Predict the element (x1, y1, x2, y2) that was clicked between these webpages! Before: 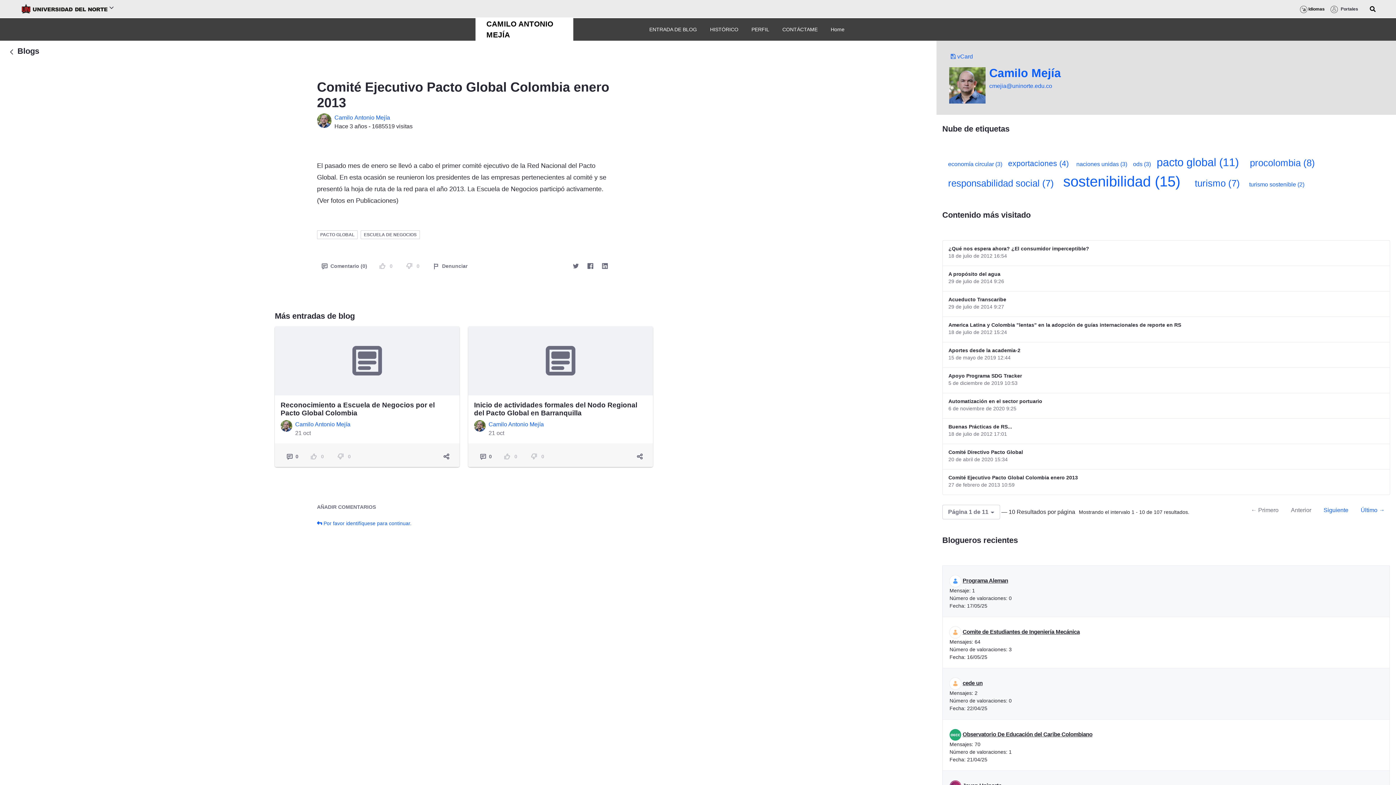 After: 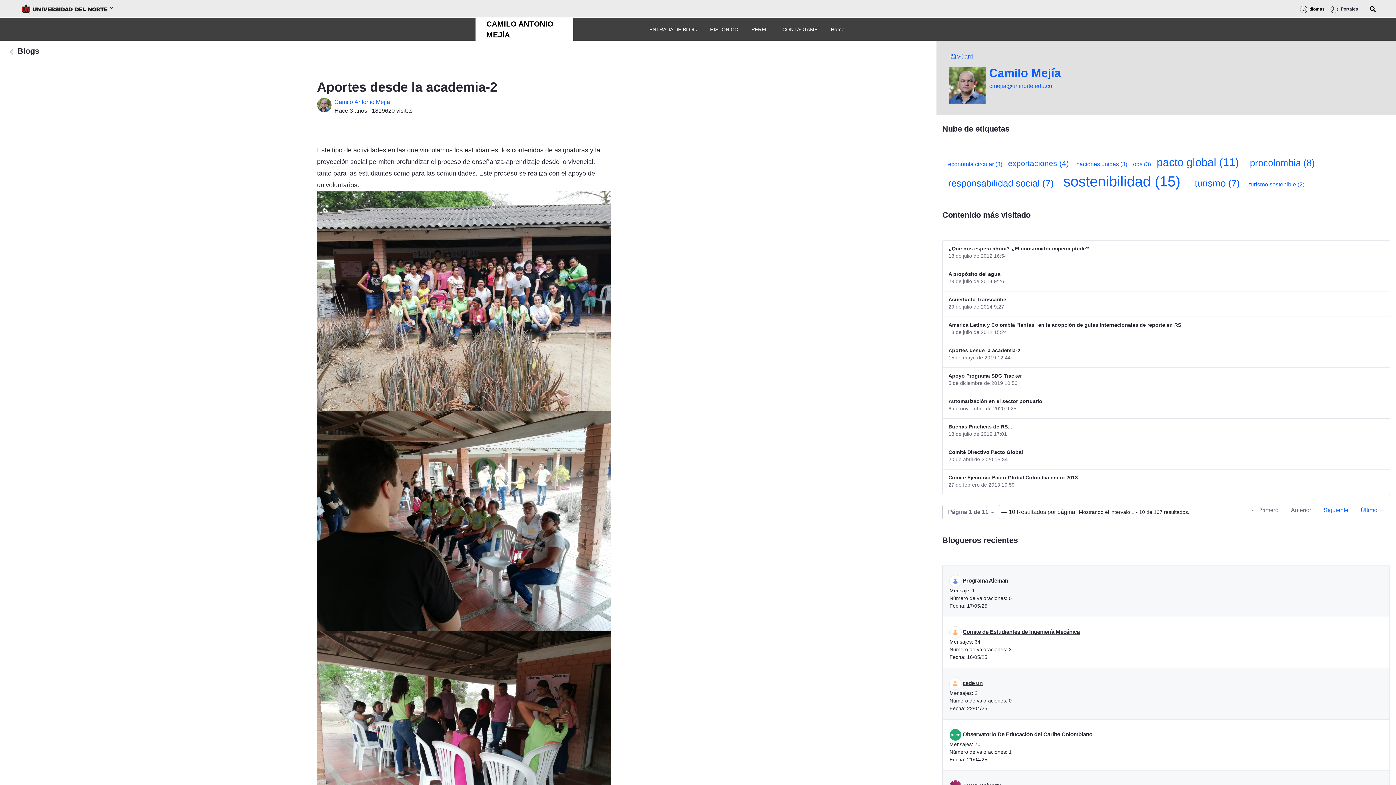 Action: label: Aportes desde la academia-2 bbox: (948, 346, 1020, 354)